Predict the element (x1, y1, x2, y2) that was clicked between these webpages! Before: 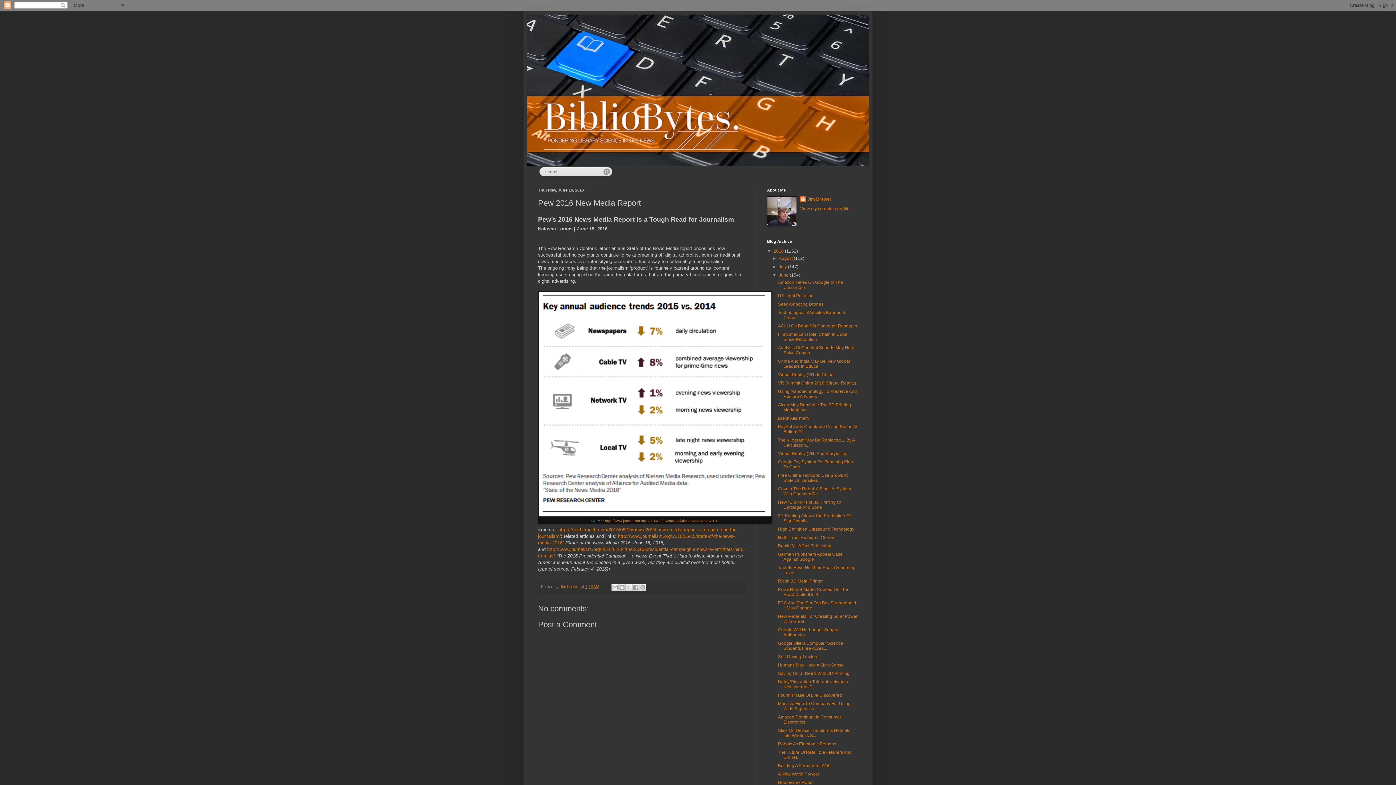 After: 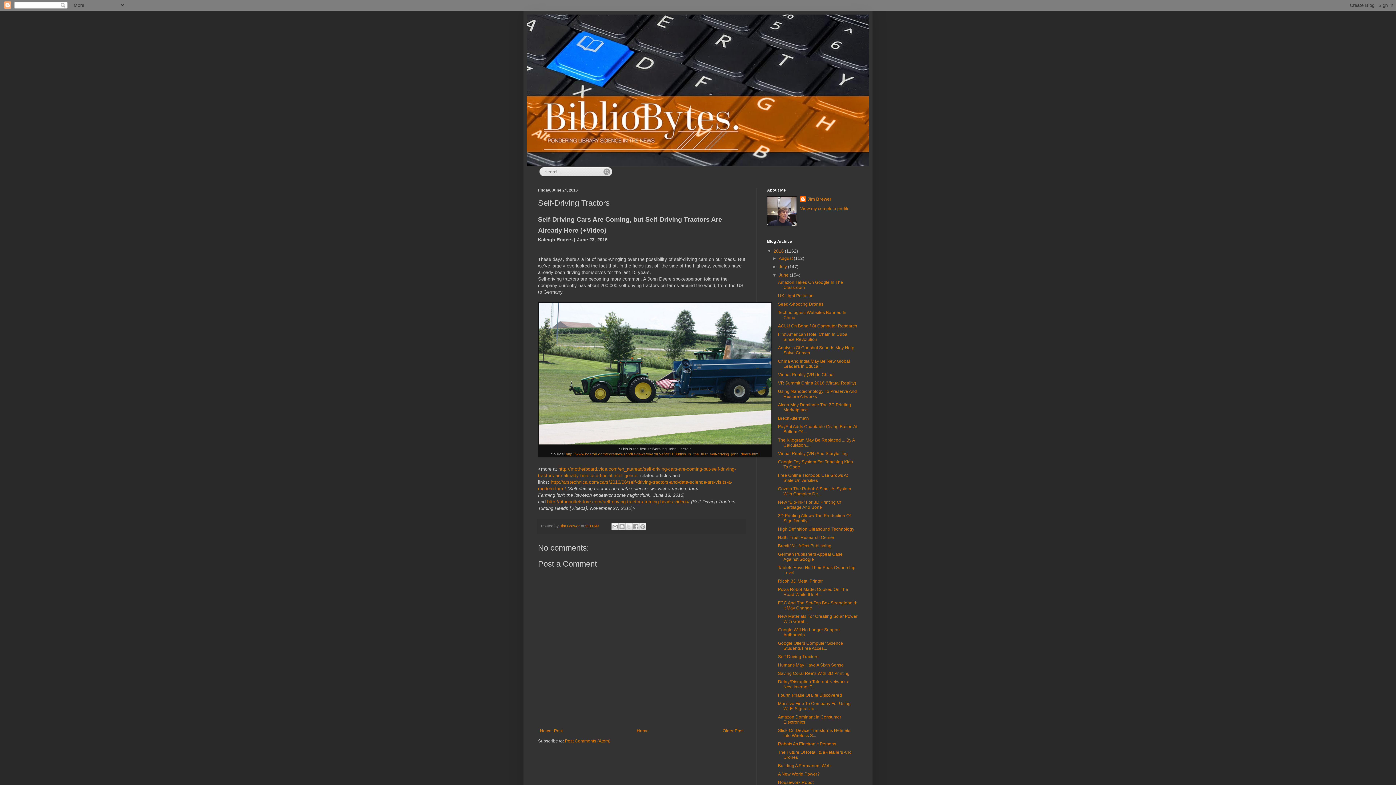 Action: label: Self-Driving Tractors bbox: (778, 654, 818, 659)